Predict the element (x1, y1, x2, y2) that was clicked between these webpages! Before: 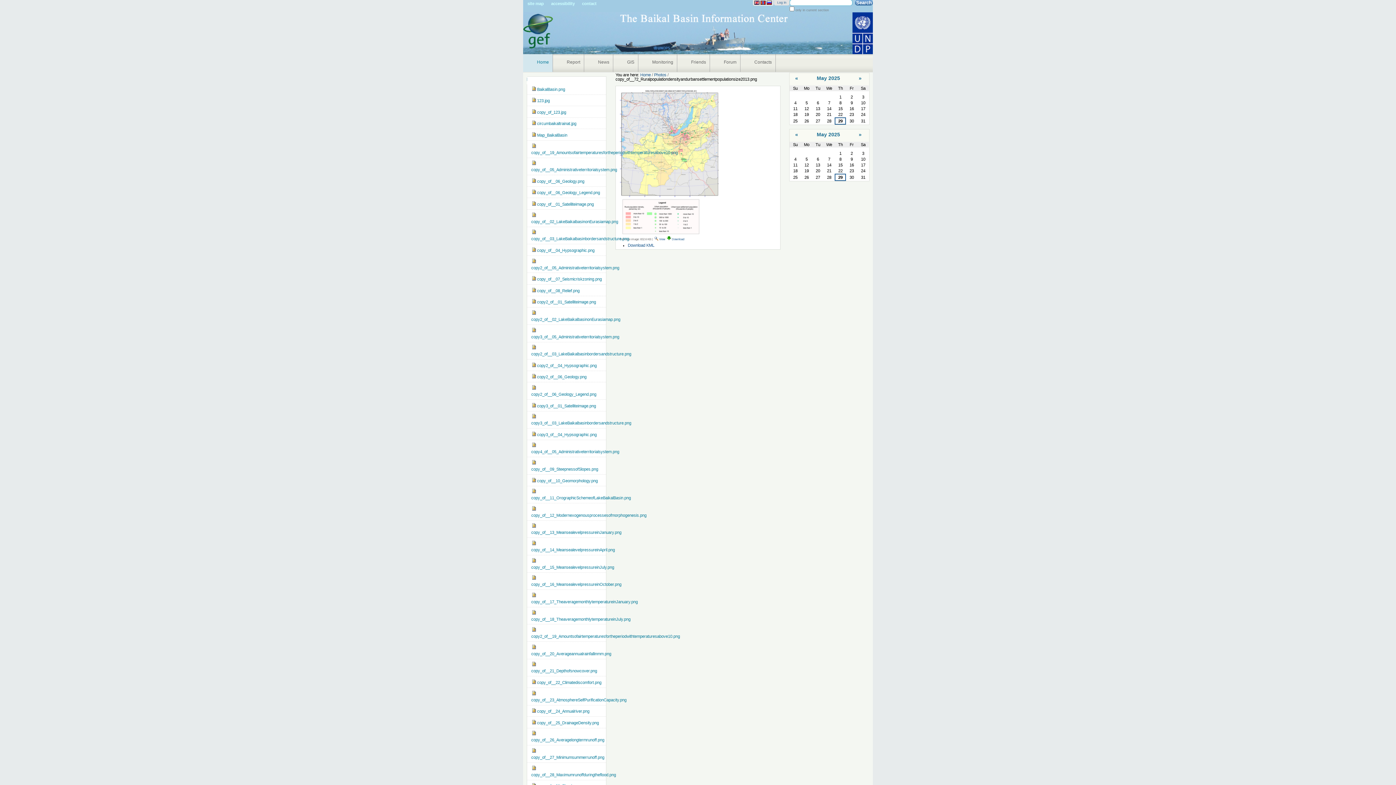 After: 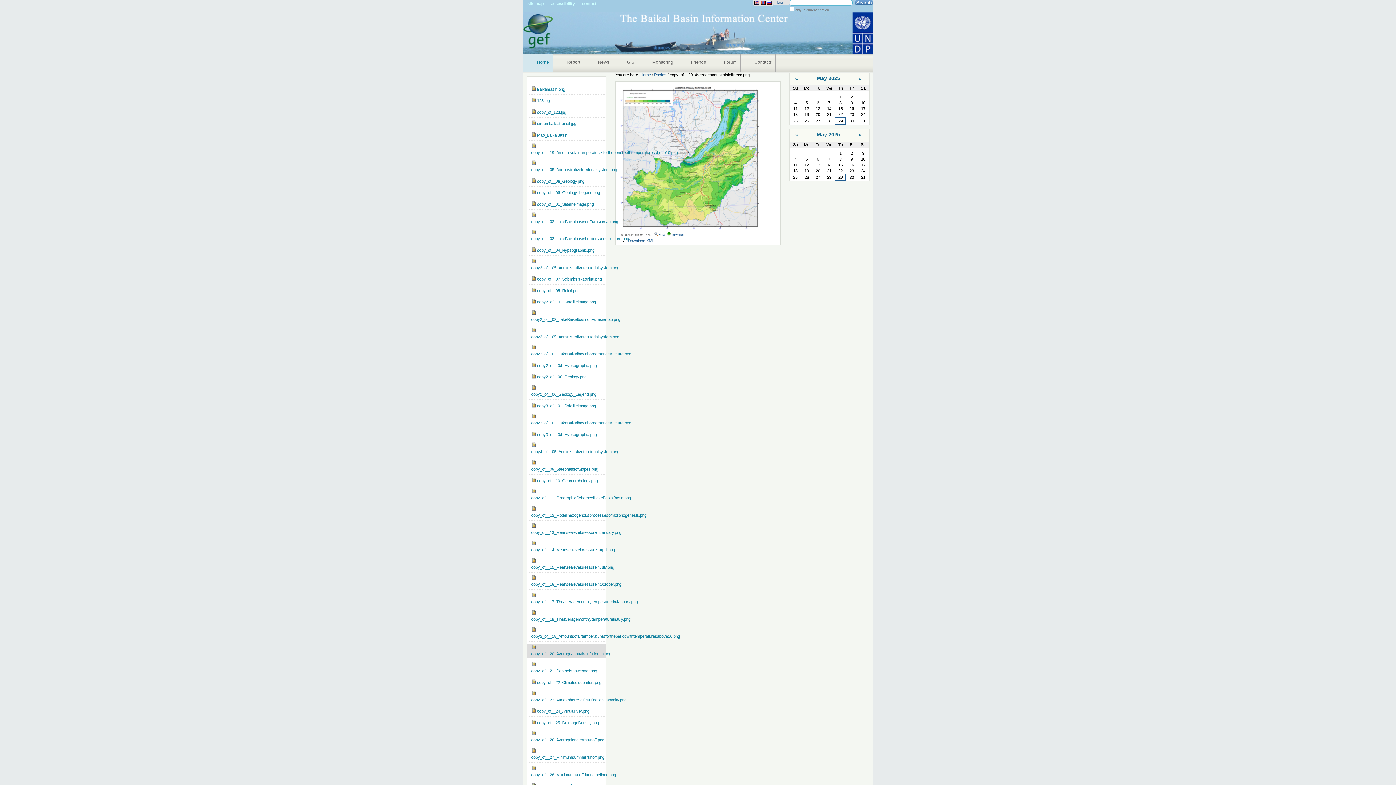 Action: bbox: (531, 644, 601, 658) label: copy_of__20_Averageannualrainfallinmm.png